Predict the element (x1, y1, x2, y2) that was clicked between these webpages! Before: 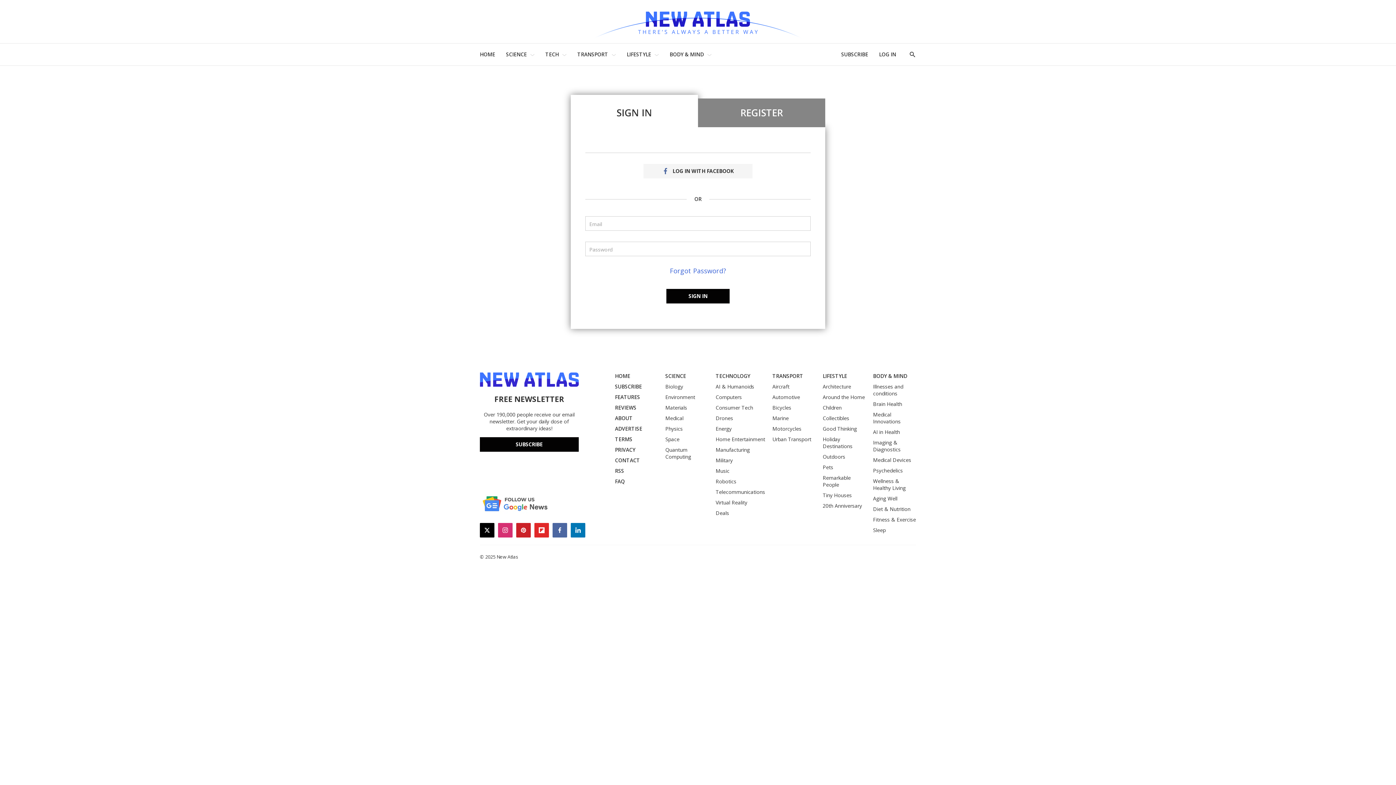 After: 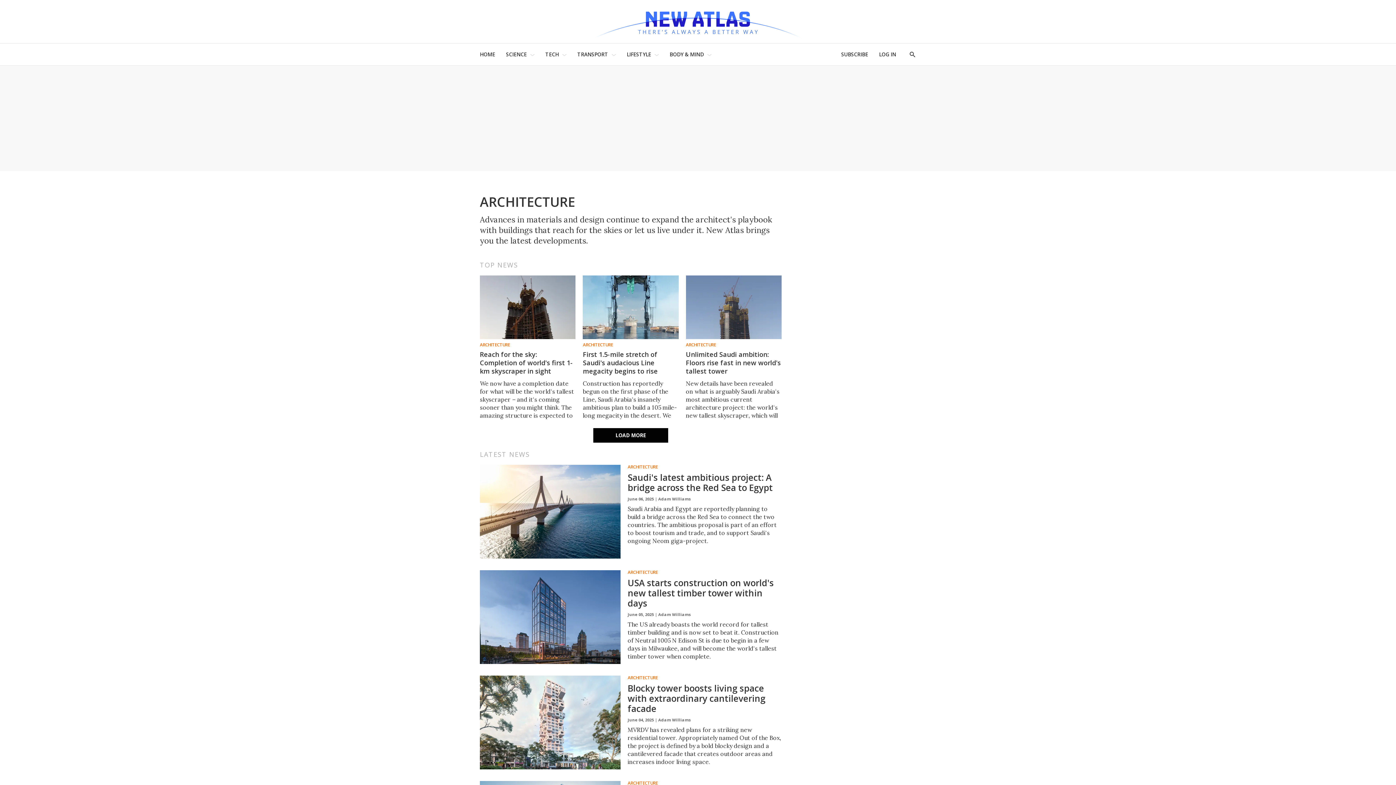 Action: label: Architecture bbox: (822, 383, 866, 390)